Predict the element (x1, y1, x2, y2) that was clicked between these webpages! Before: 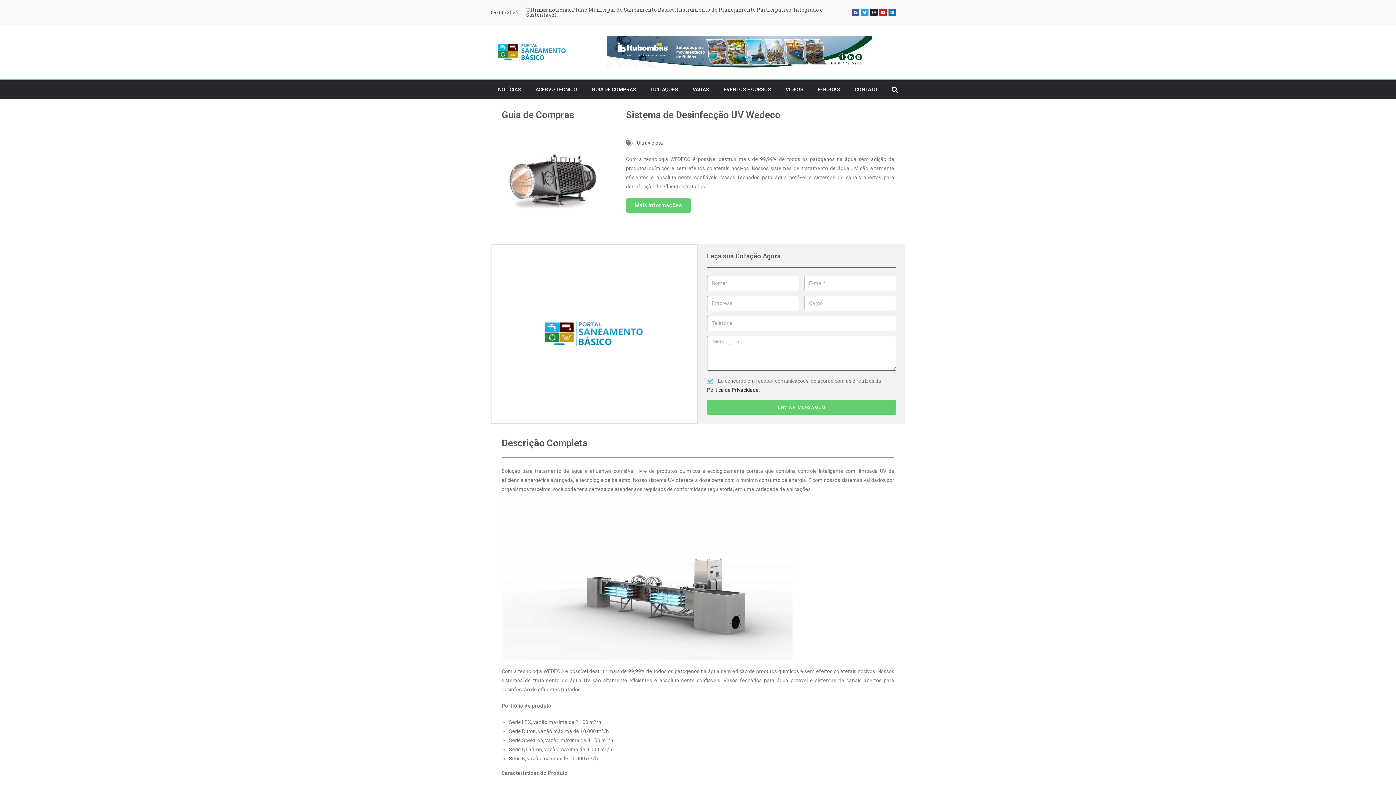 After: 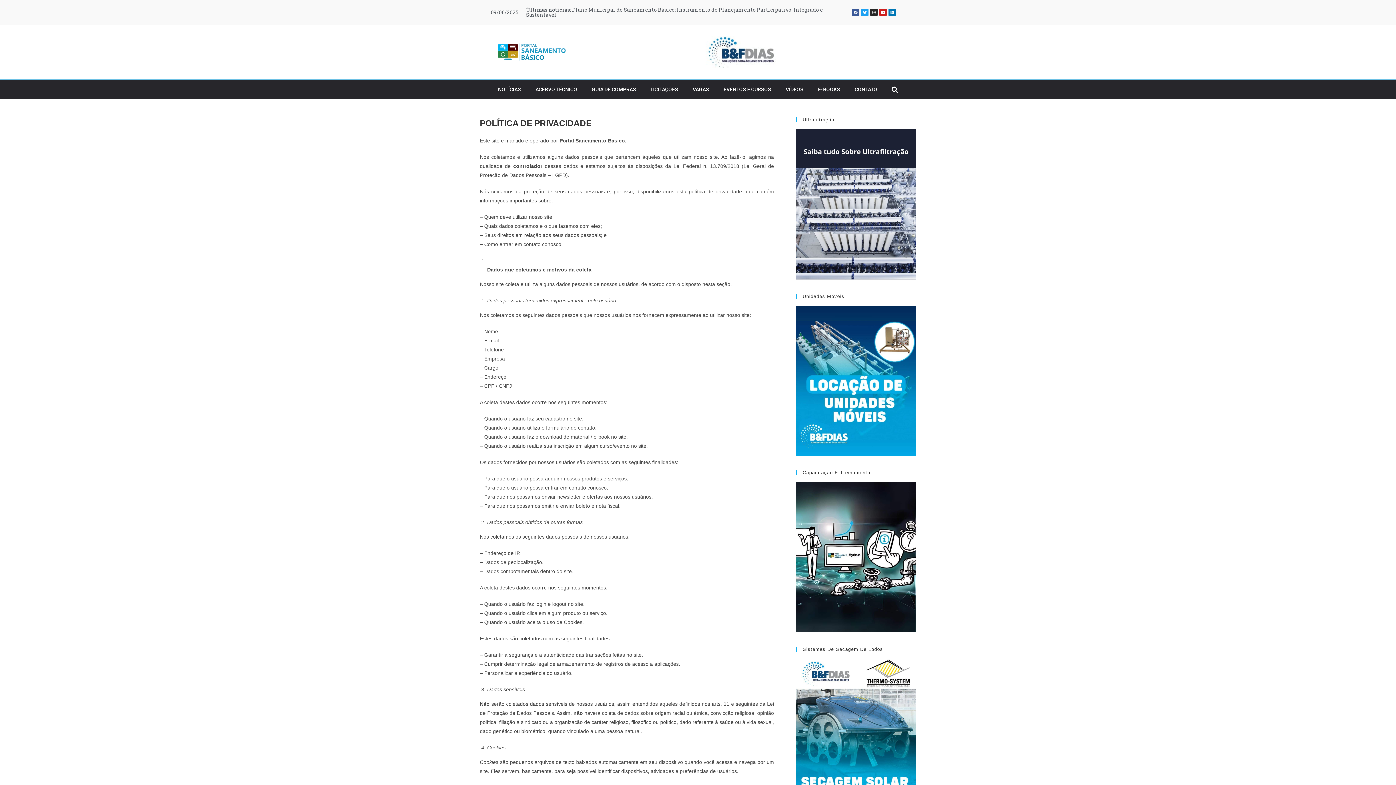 Action: bbox: (707, 387, 758, 393) label: Política de Privacidade